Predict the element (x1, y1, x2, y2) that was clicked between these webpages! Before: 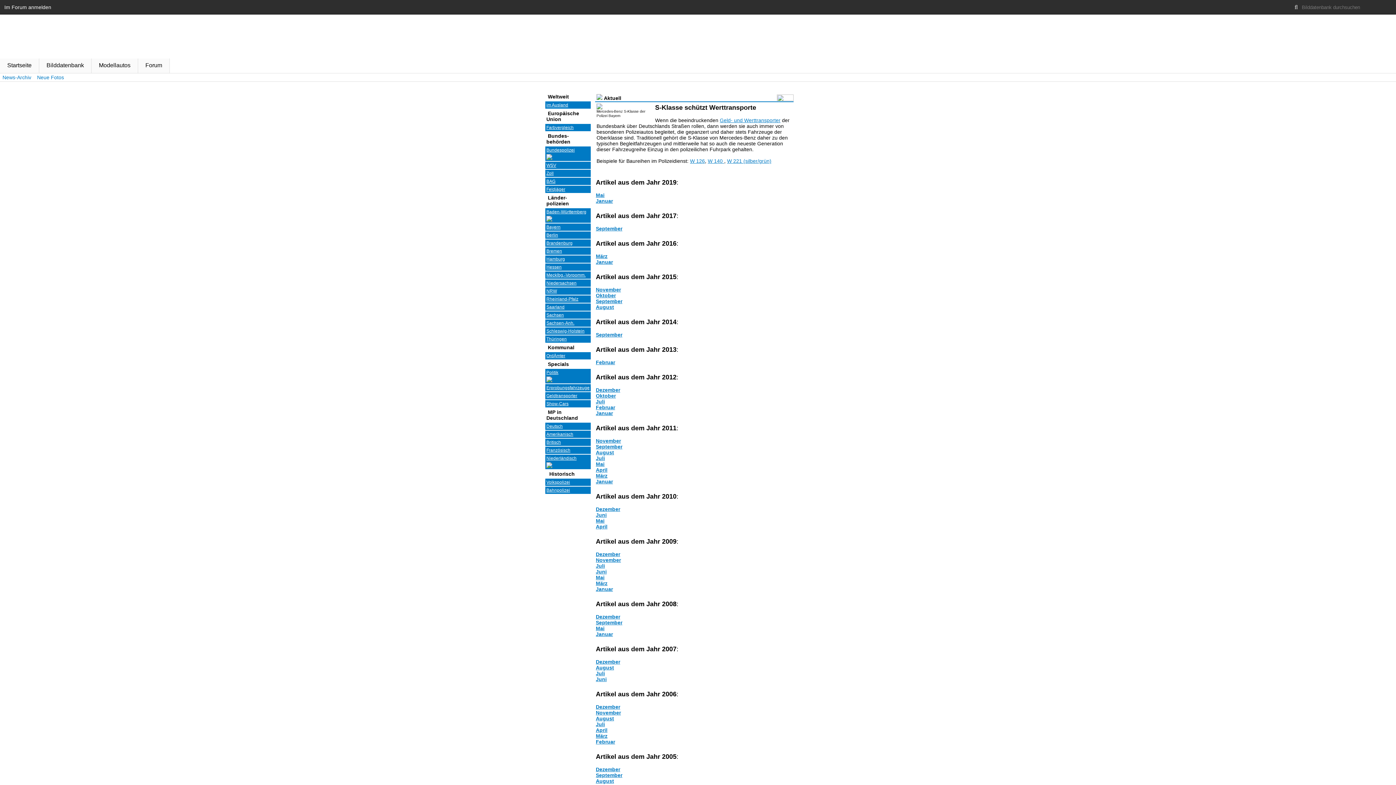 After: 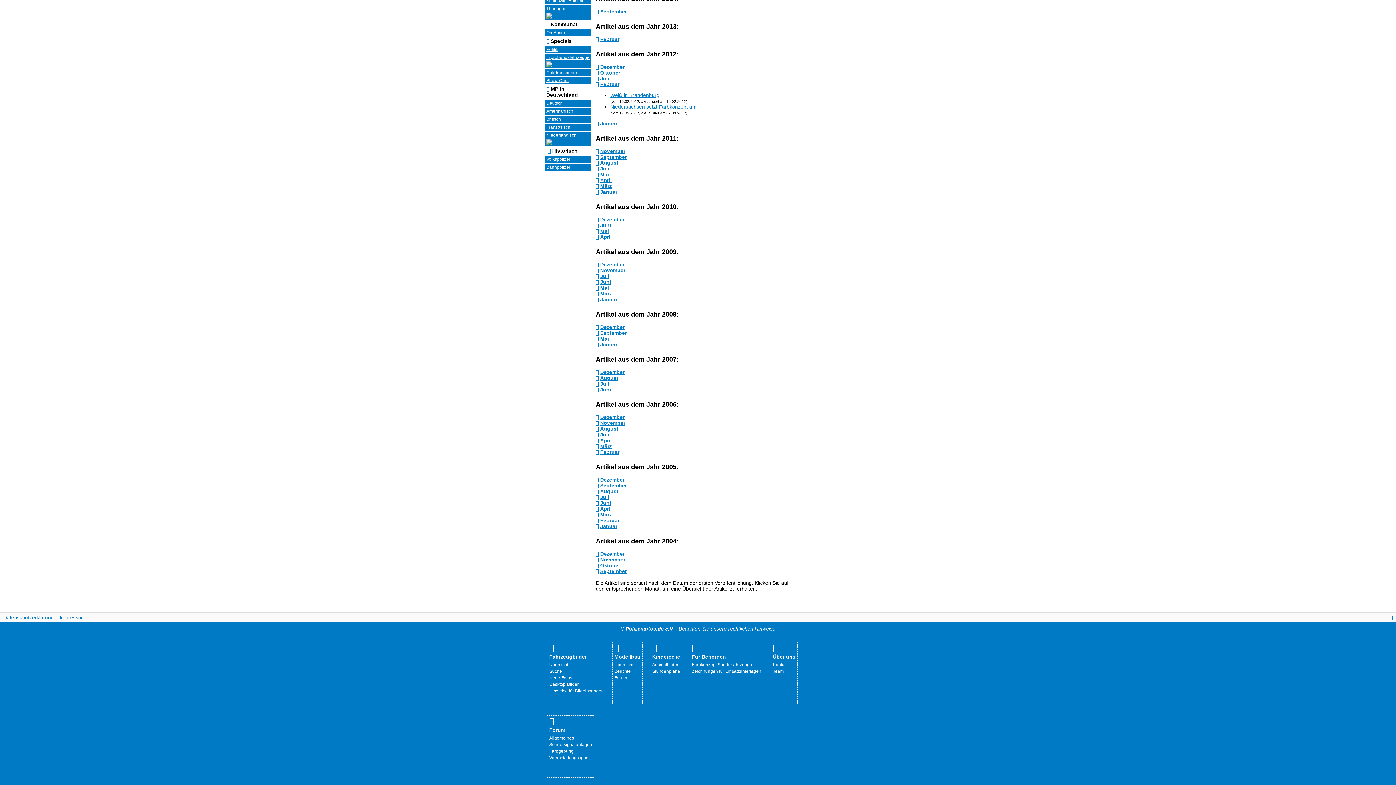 Action: label: Februar bbox: (596, 404, 615, 410)